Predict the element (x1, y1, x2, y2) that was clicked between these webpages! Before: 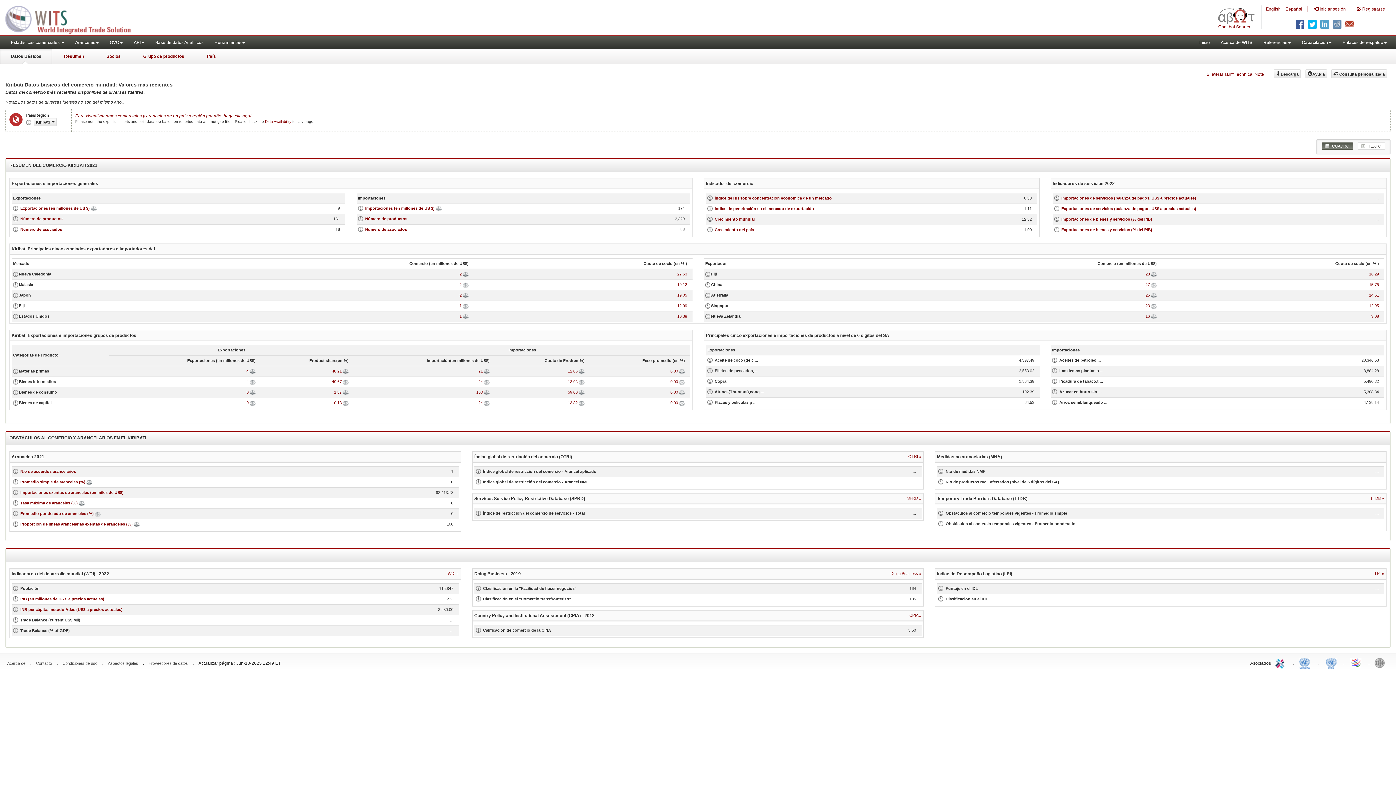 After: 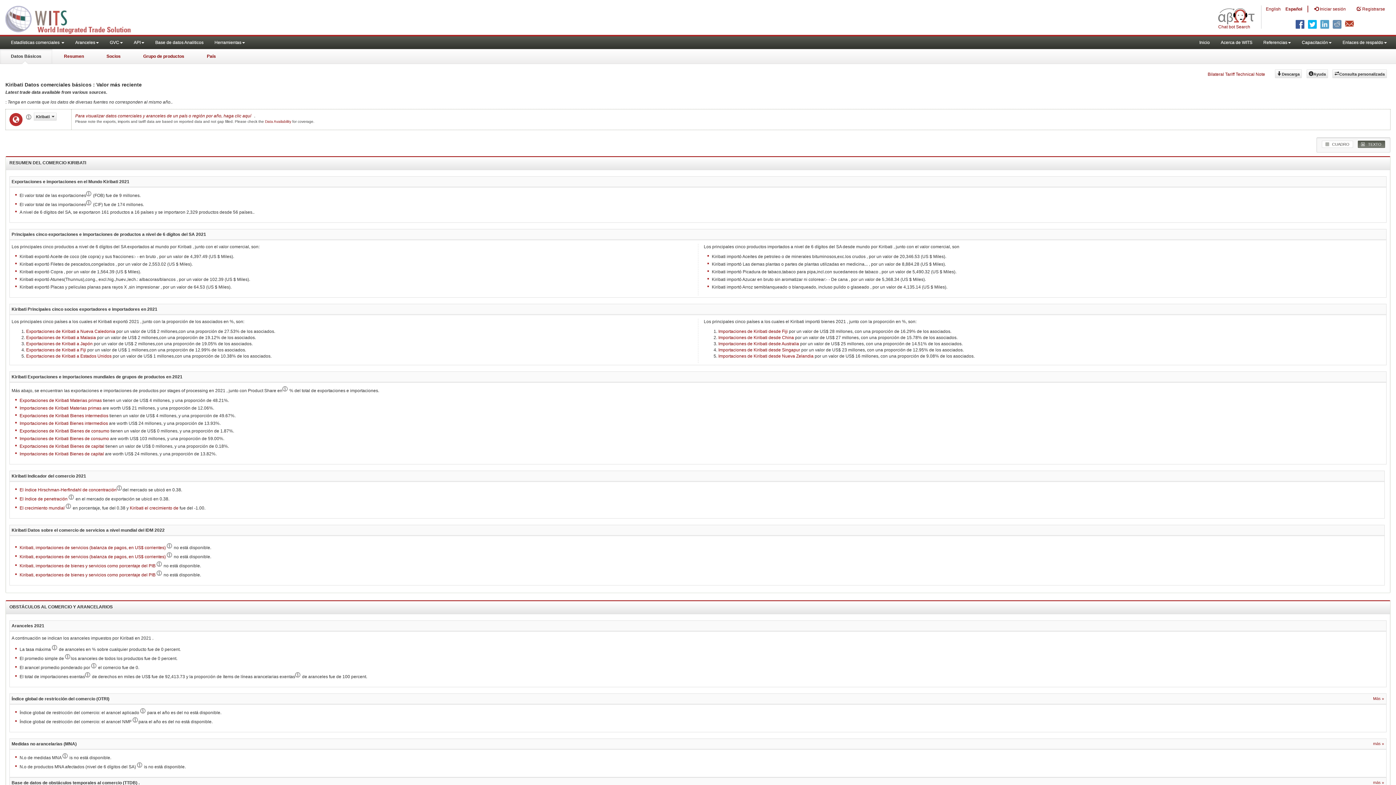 Action: label: TEXTO bbox: (1358, 142, 1385, 149)